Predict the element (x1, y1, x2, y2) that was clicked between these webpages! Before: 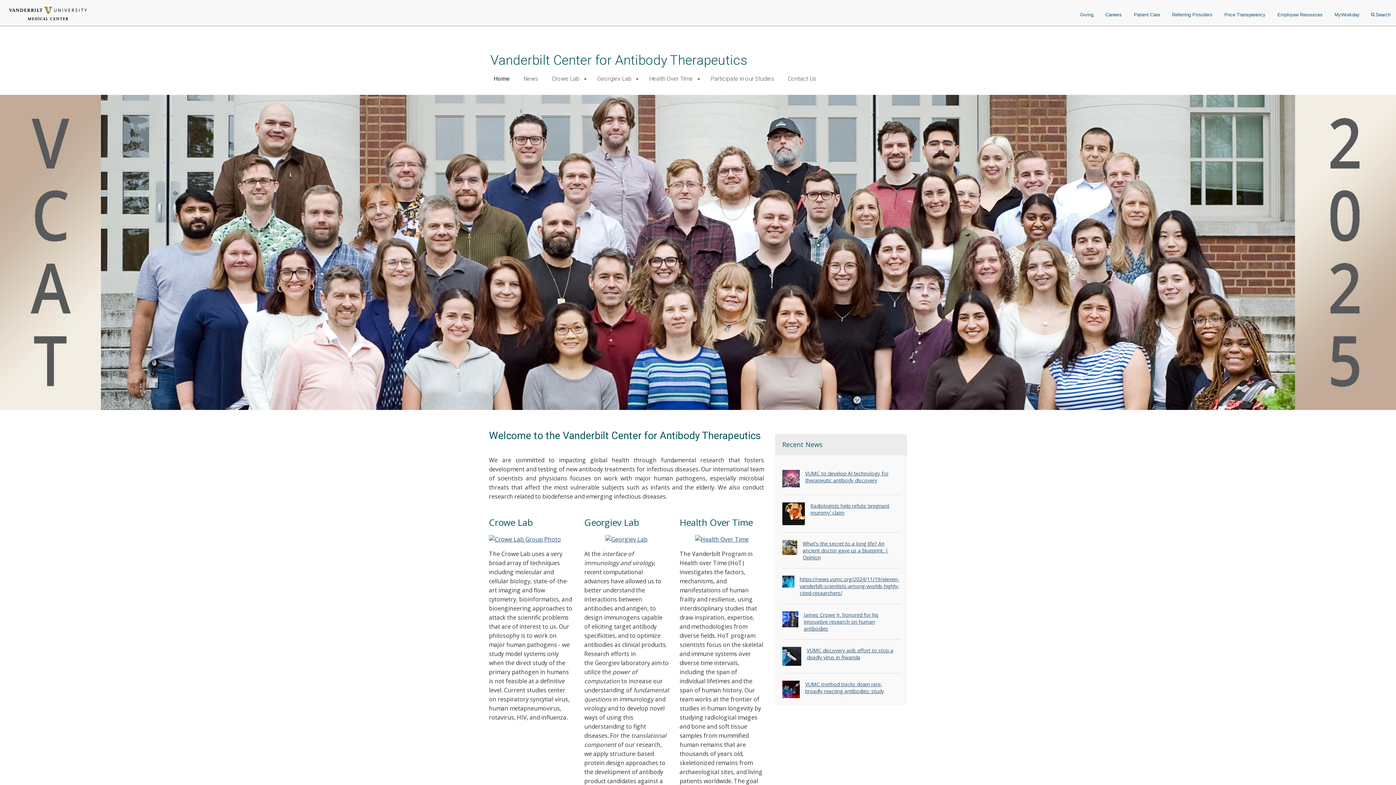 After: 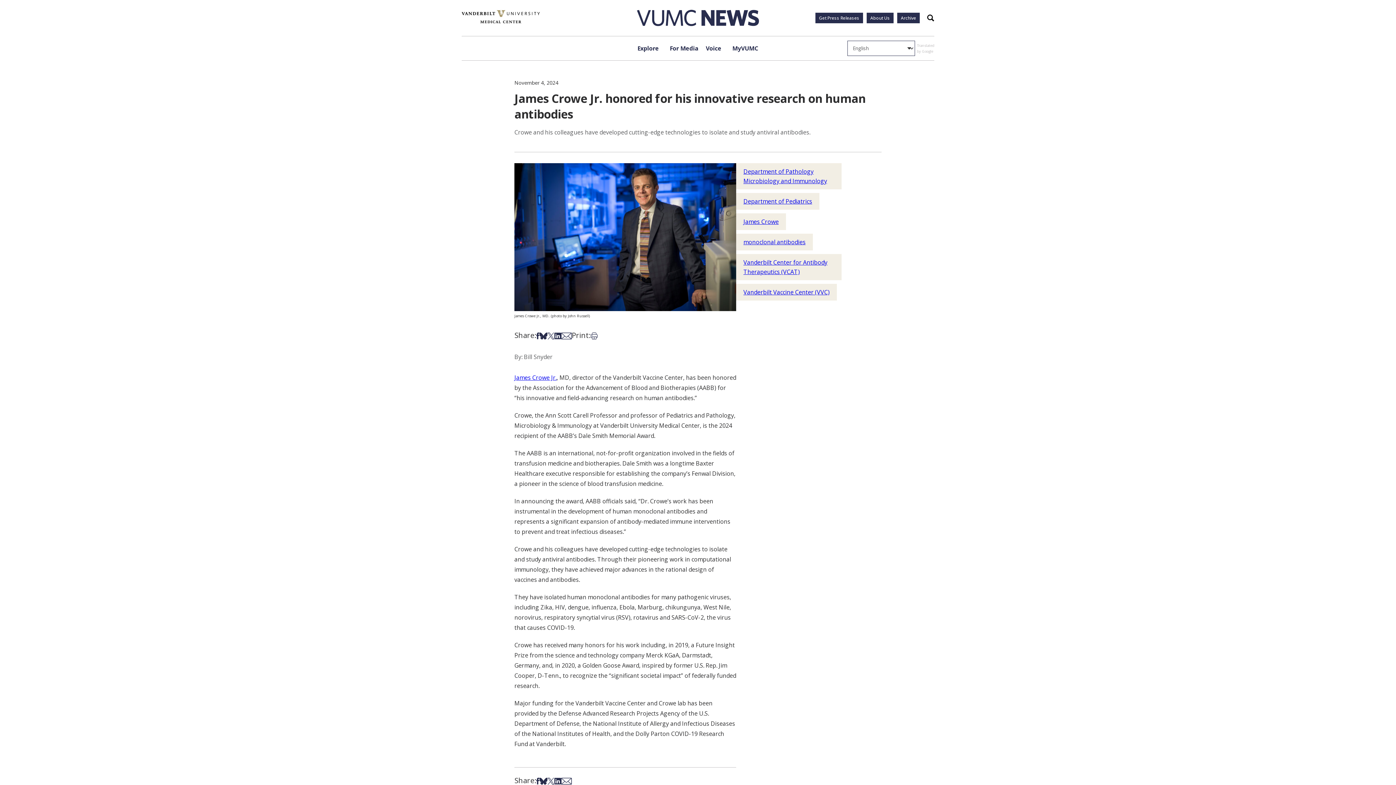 Action: bbox: (803, 611, 878, 632) label: James Crowe Jr. honored for his innovative research on human antibodies